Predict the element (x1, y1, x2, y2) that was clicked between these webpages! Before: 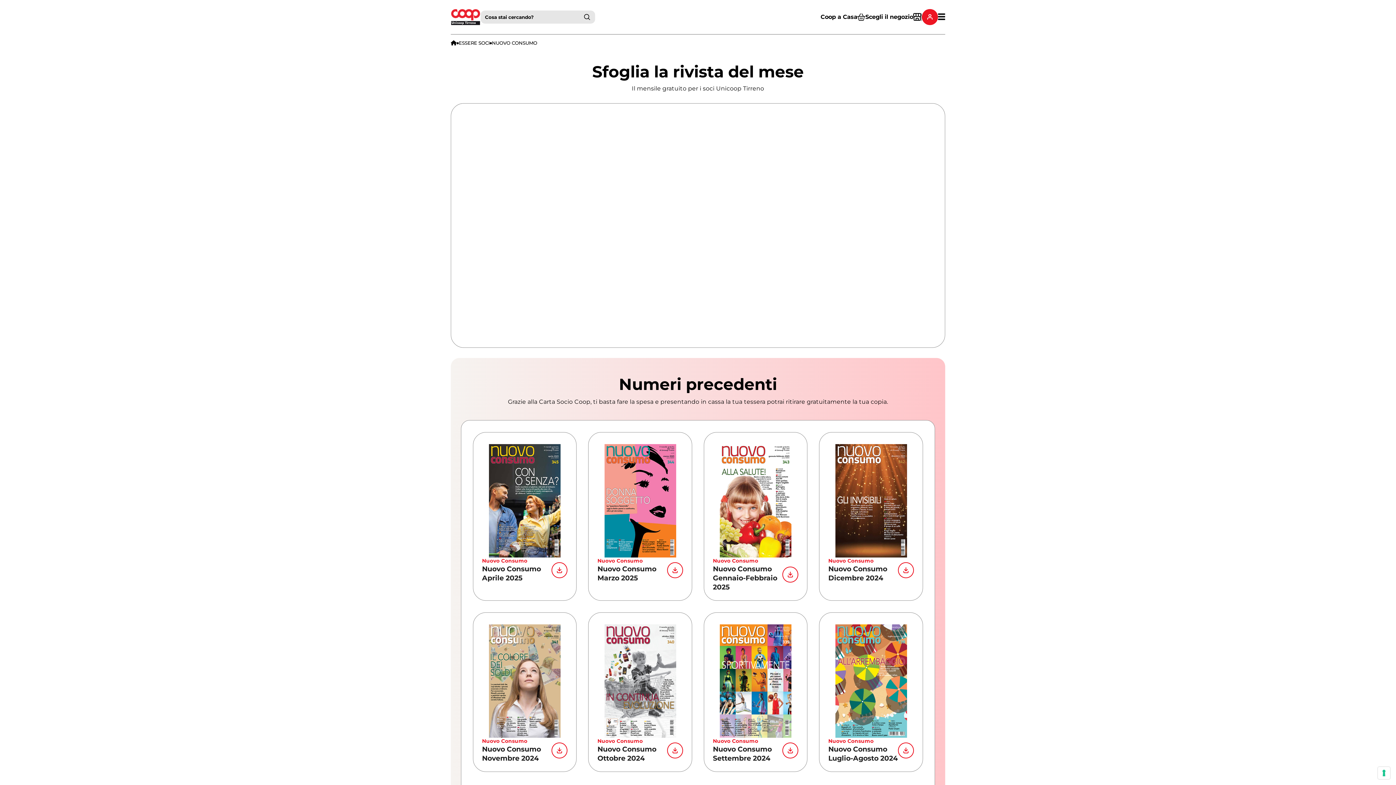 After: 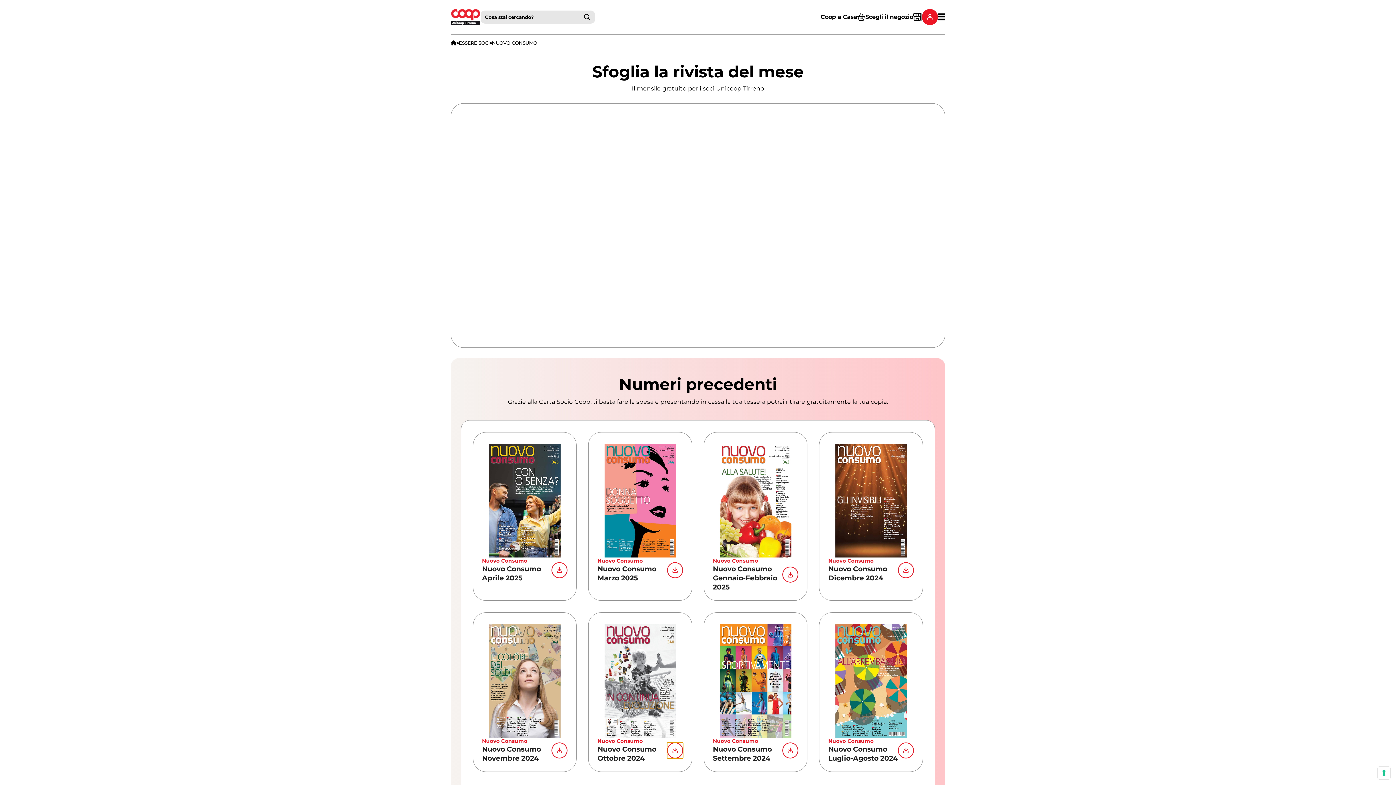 Action: bbox: (667, 742, 683, 758)